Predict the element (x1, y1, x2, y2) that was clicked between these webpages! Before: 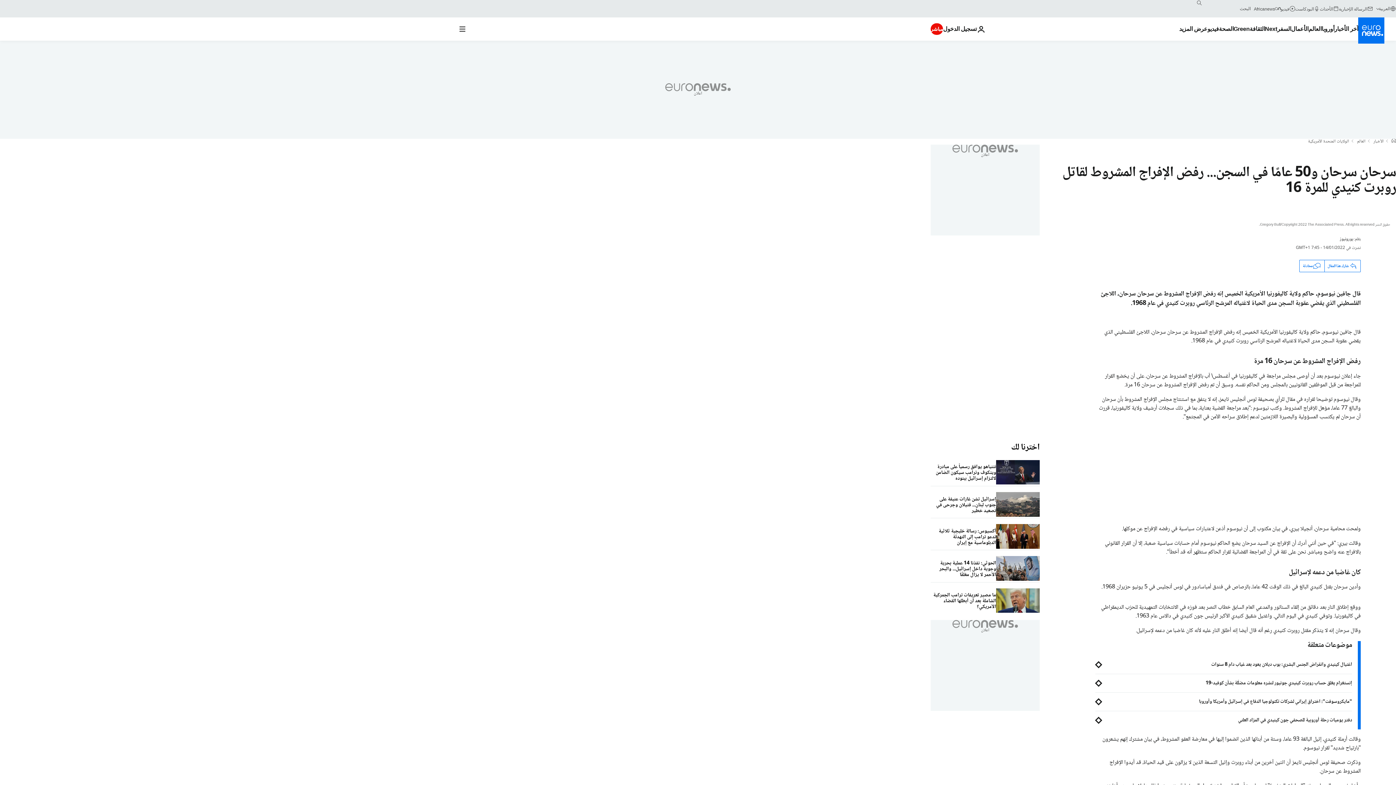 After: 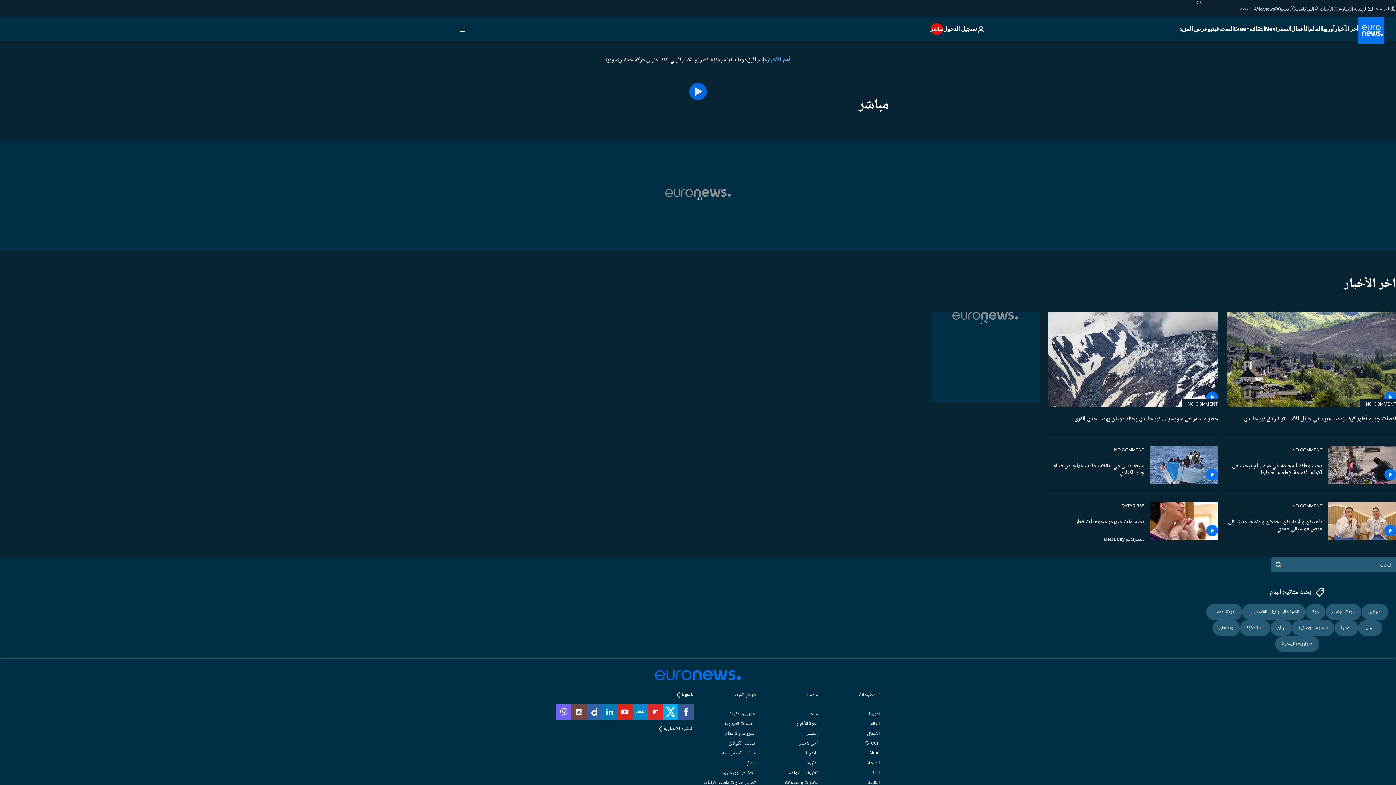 Action: label: مباشر bbox: (930, 23, 943, 34)